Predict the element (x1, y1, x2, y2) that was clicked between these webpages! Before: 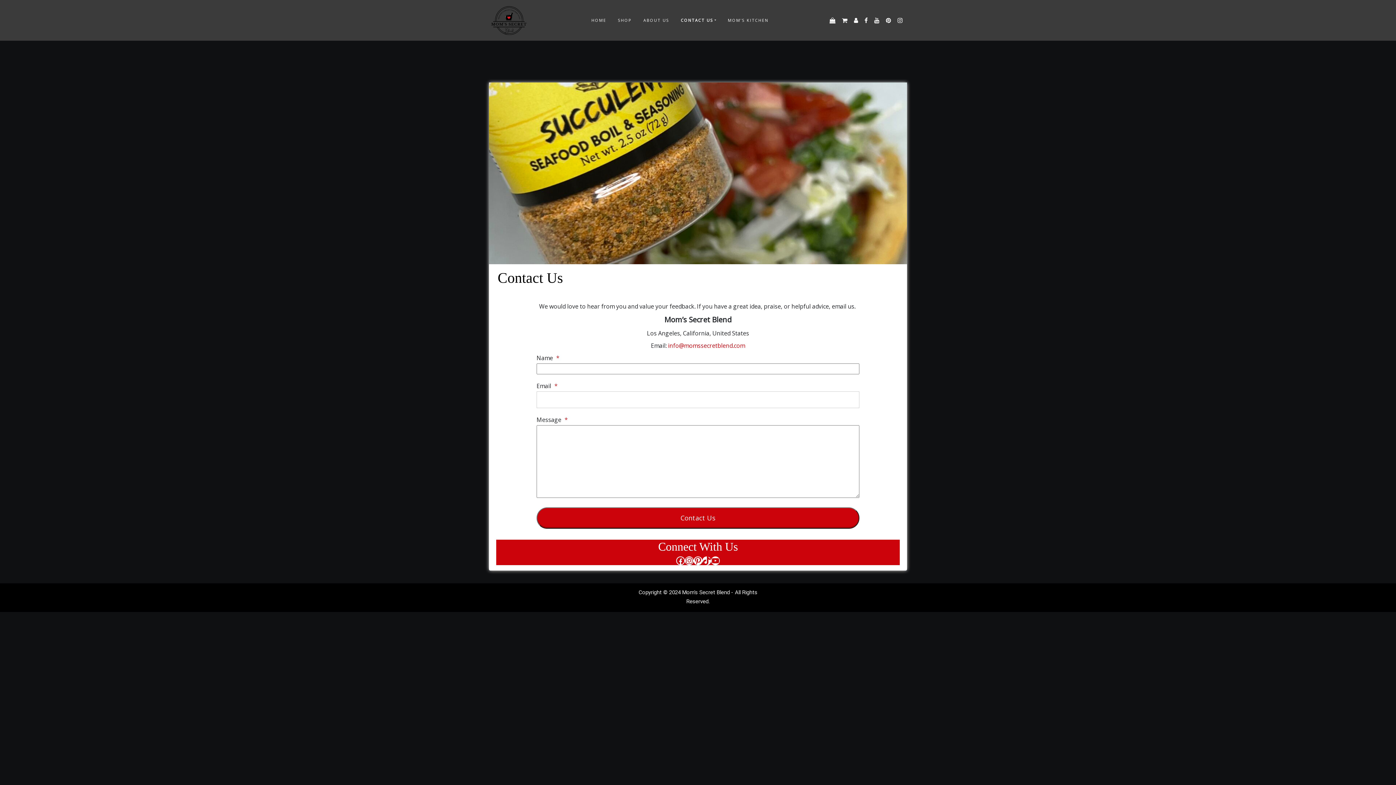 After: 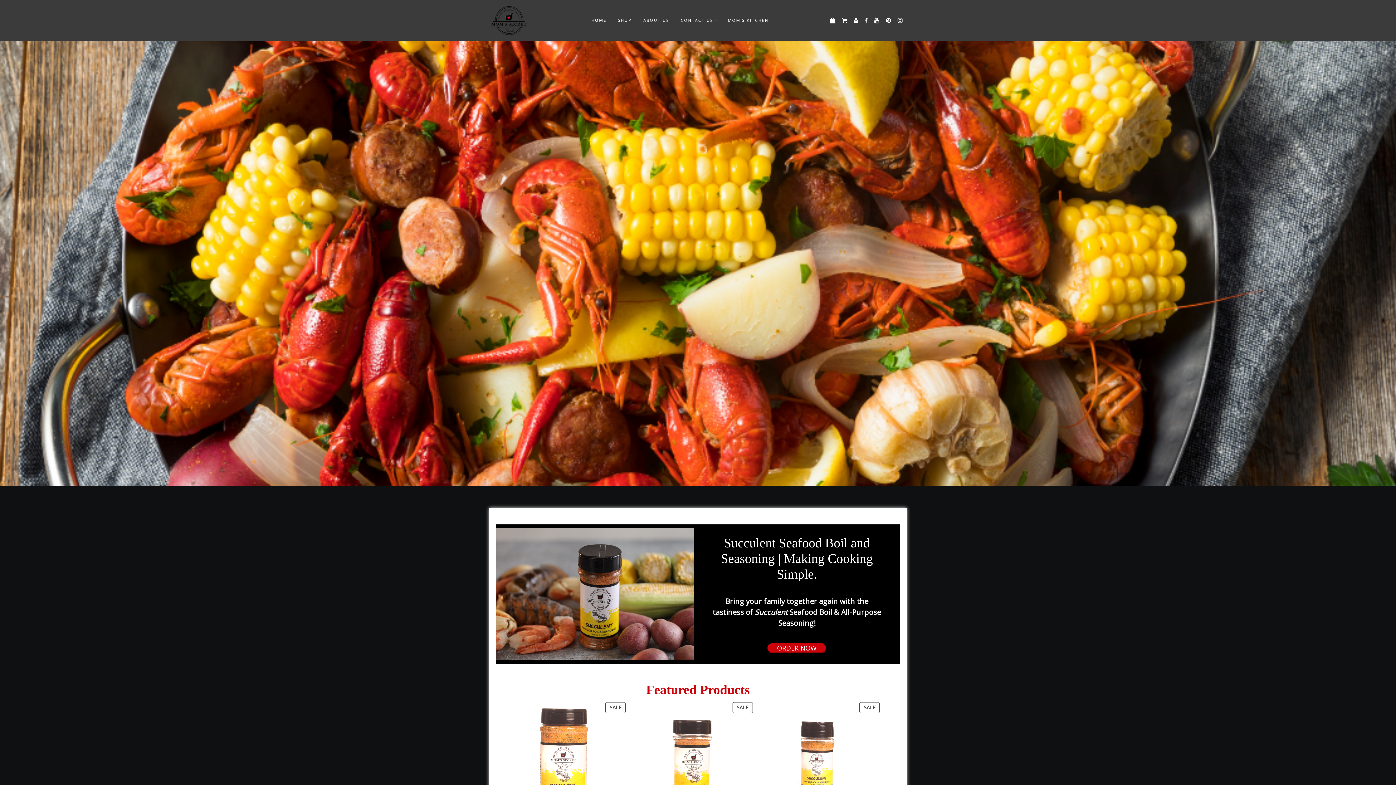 Action: bbox: (490, 14, 527, 24)